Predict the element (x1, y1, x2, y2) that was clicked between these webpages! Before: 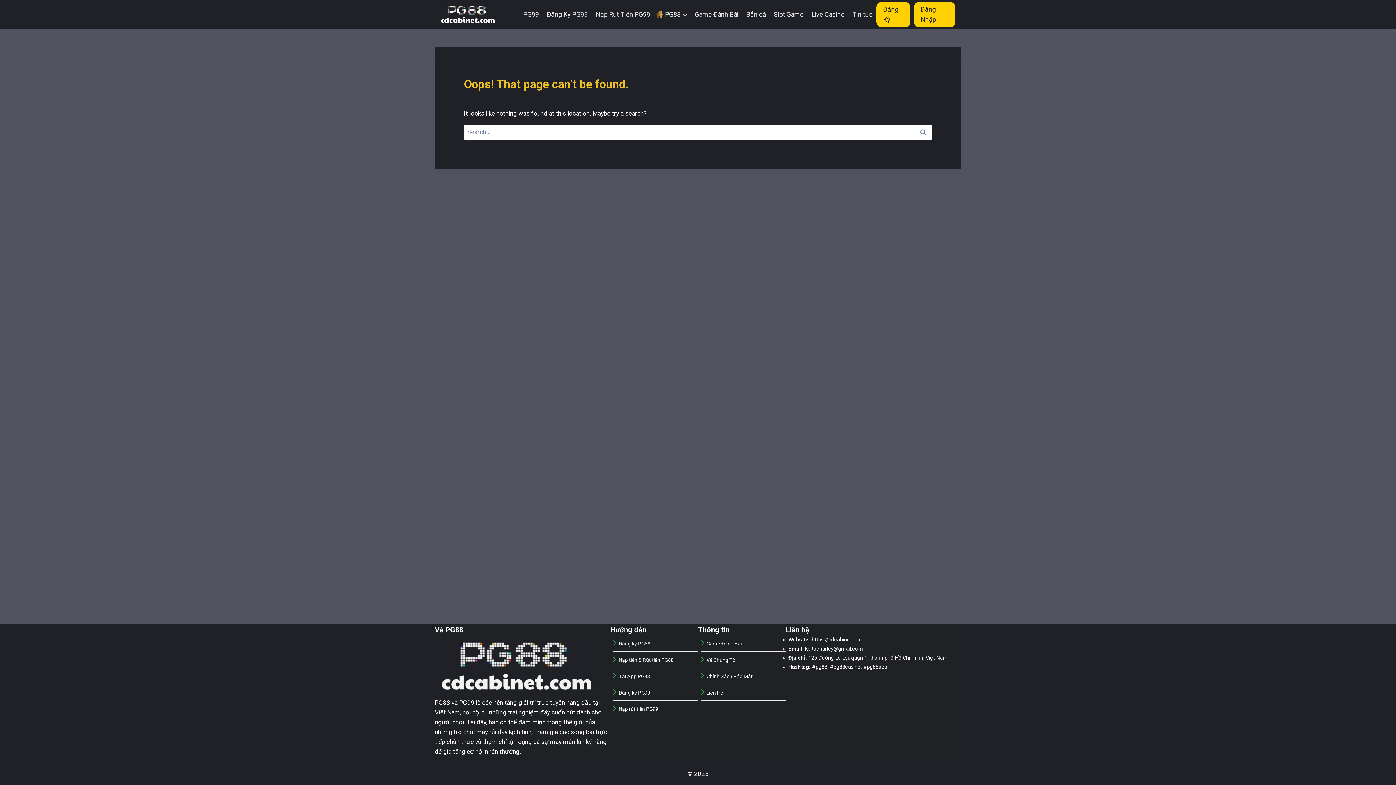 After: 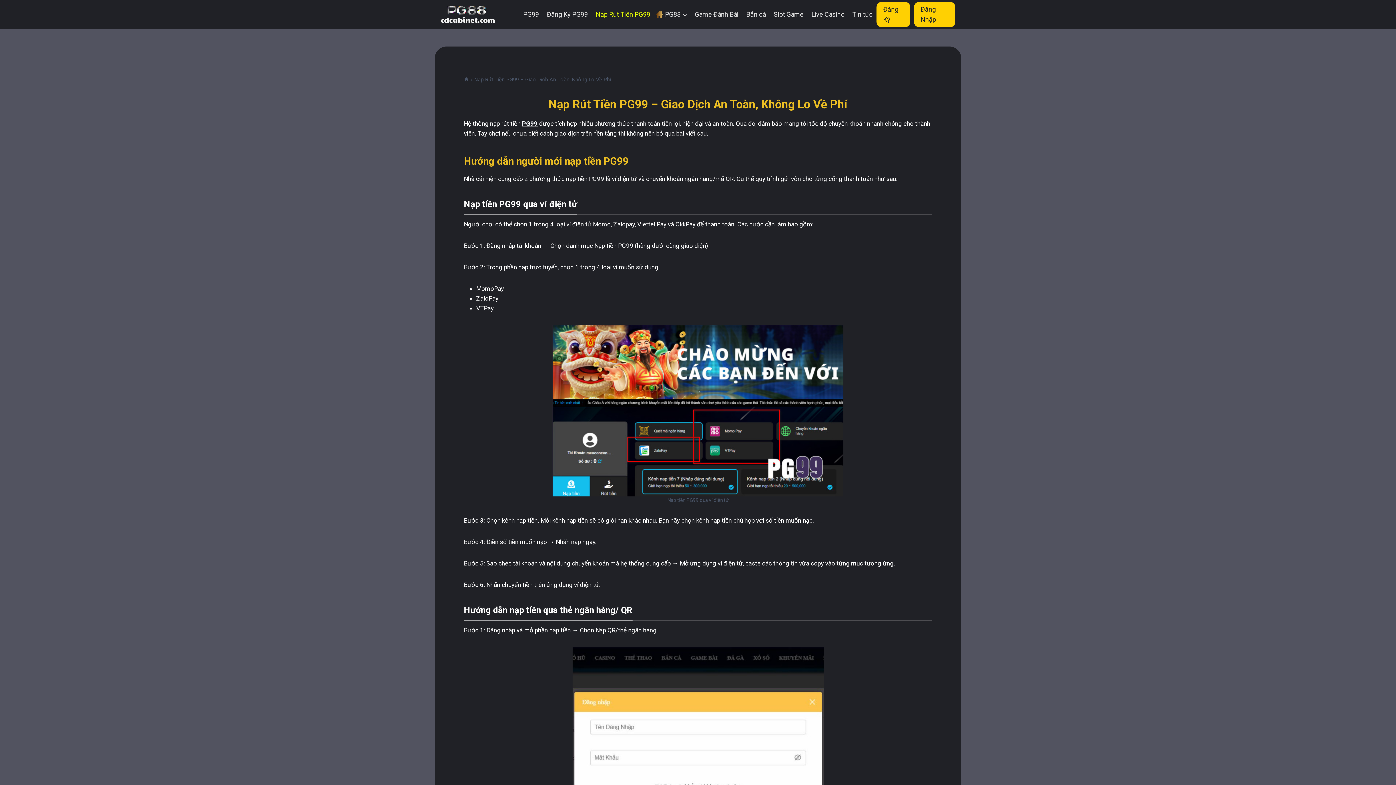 Action: label: Nạp rút tiền PG99 bbox: (618, 706, 658, 712)